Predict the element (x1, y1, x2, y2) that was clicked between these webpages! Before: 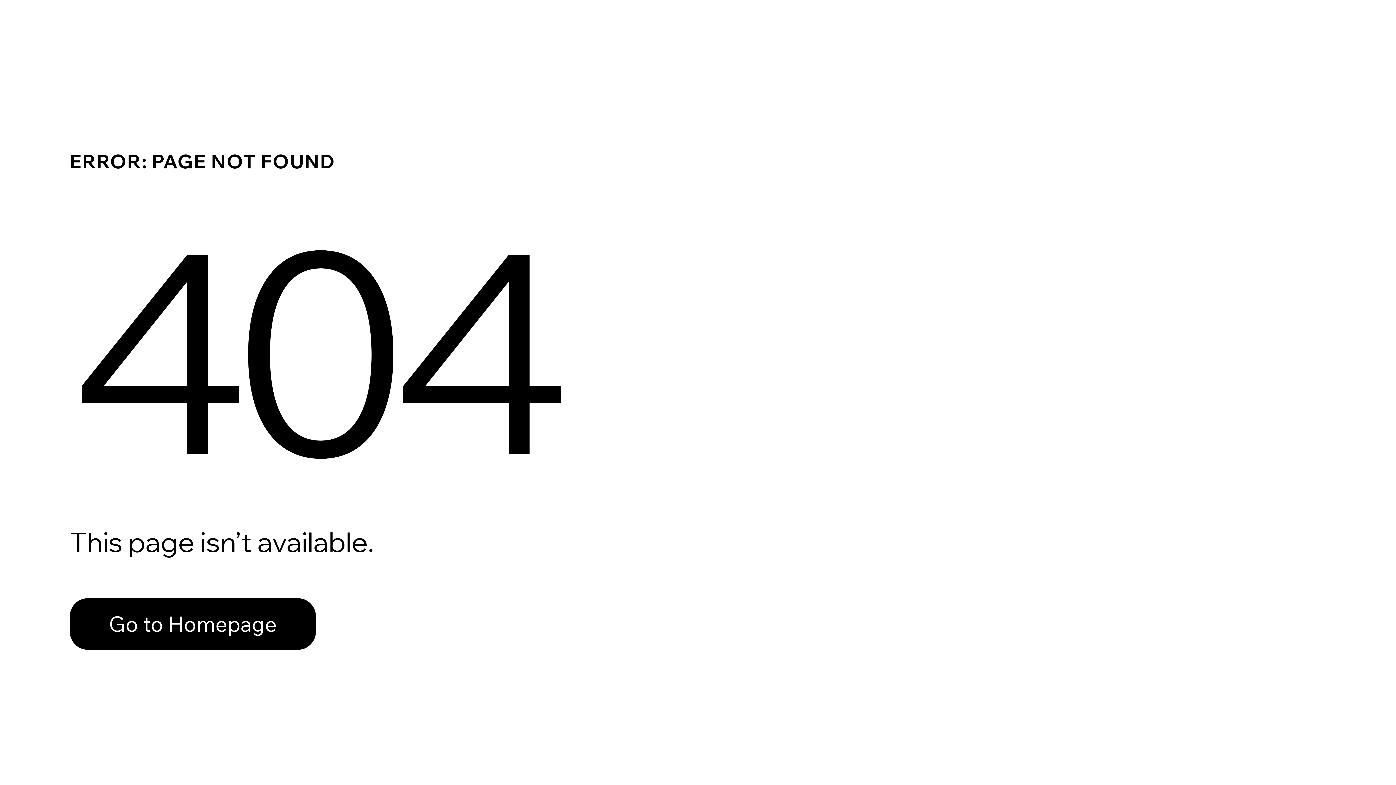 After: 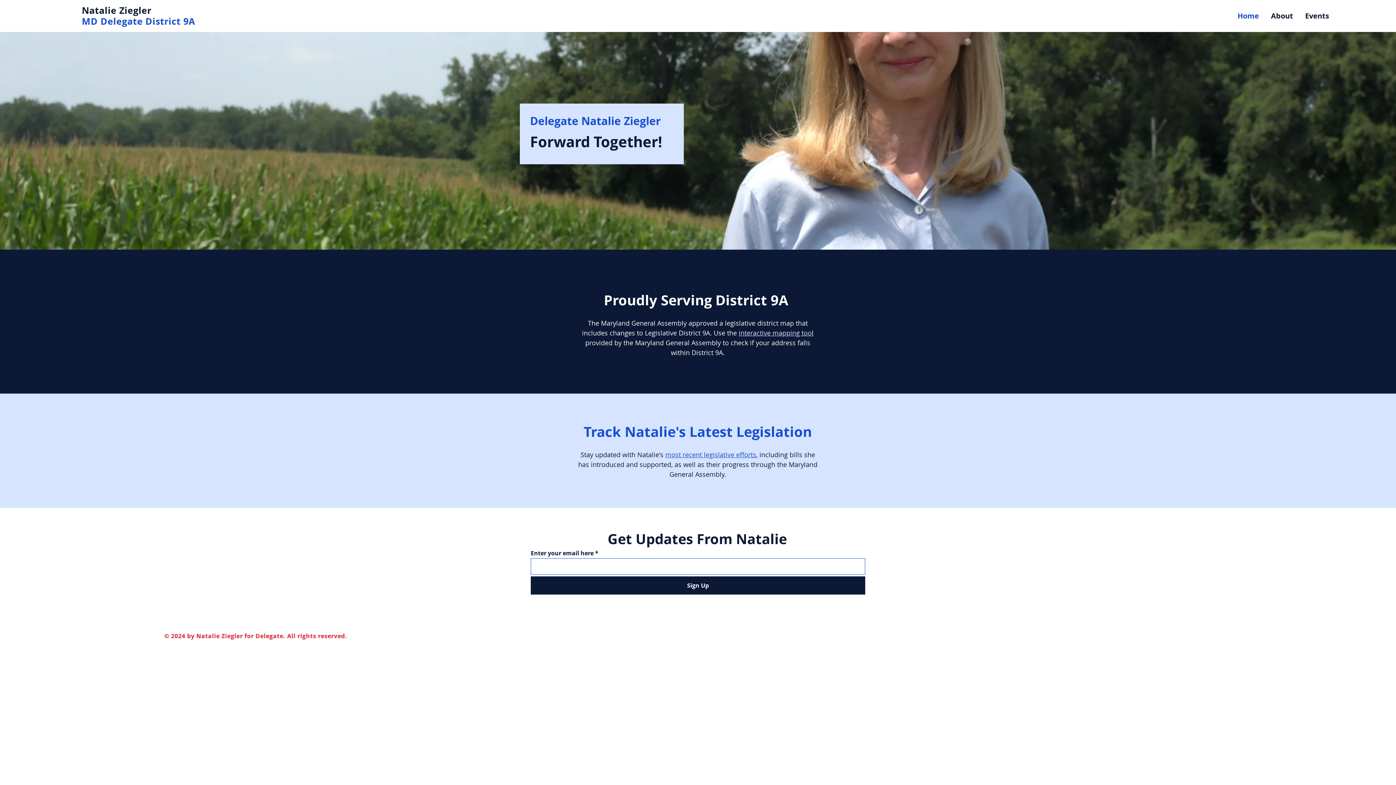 Action: label: Go to Homepage bbox: (69, 582, 768, 659)